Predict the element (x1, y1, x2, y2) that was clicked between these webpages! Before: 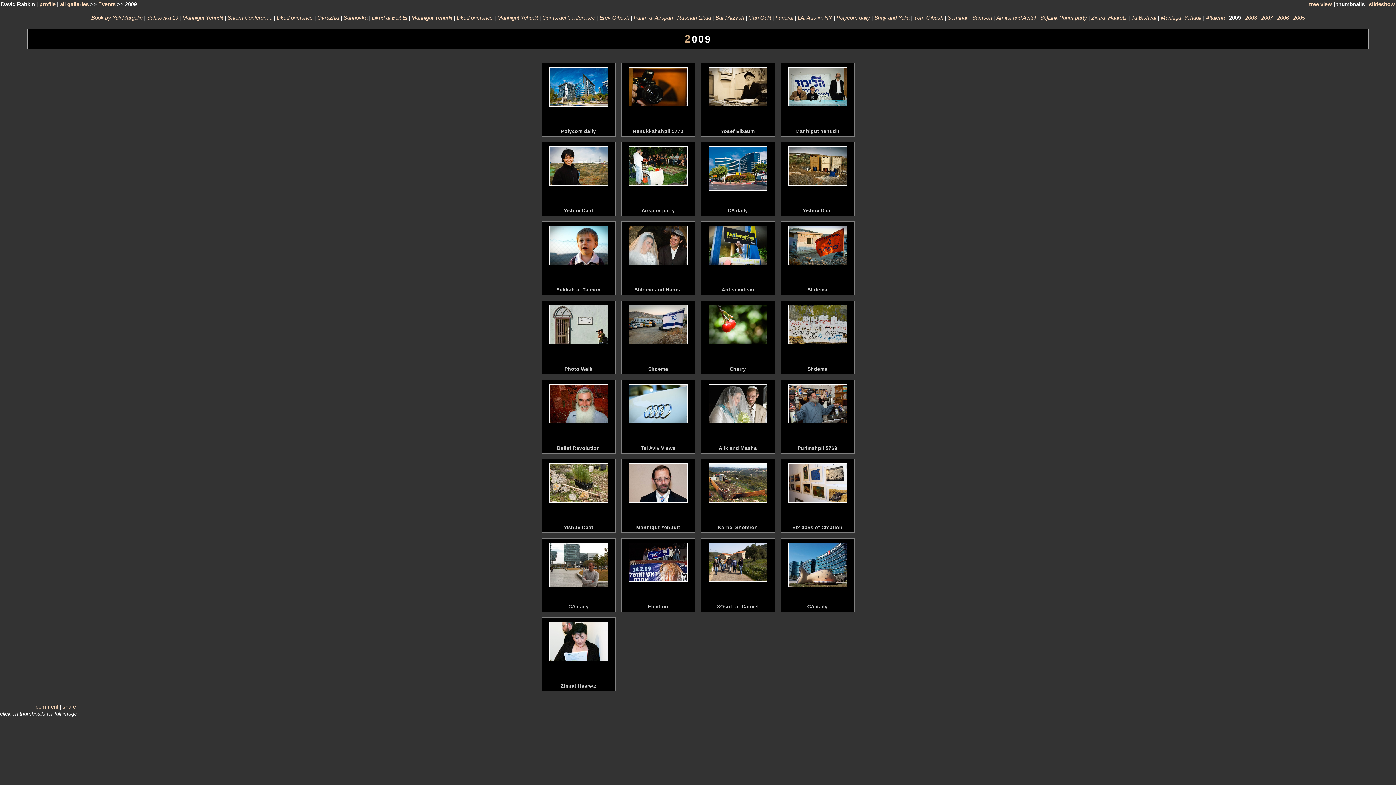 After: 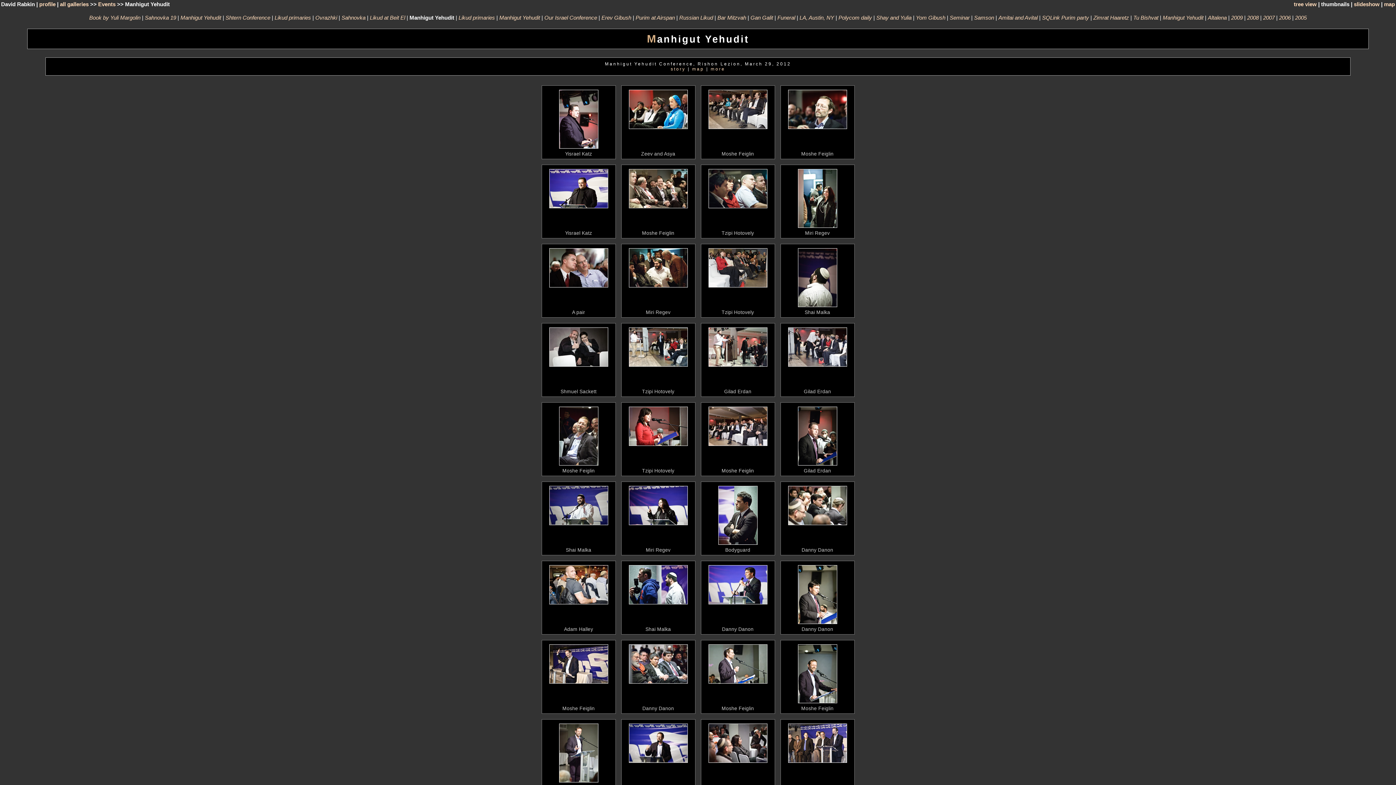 Action: bbox: (411, 14, 452, 20) label: Manhigut Yehudit